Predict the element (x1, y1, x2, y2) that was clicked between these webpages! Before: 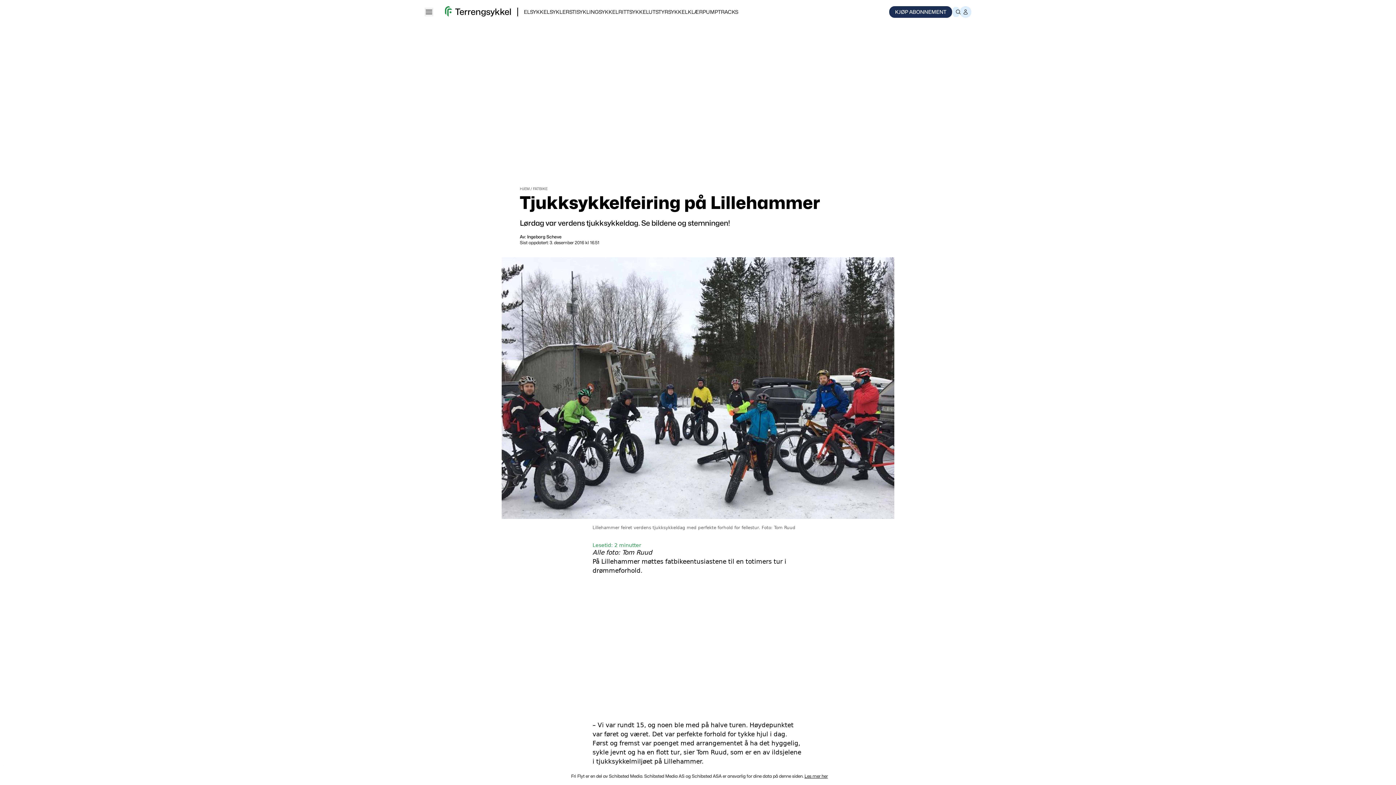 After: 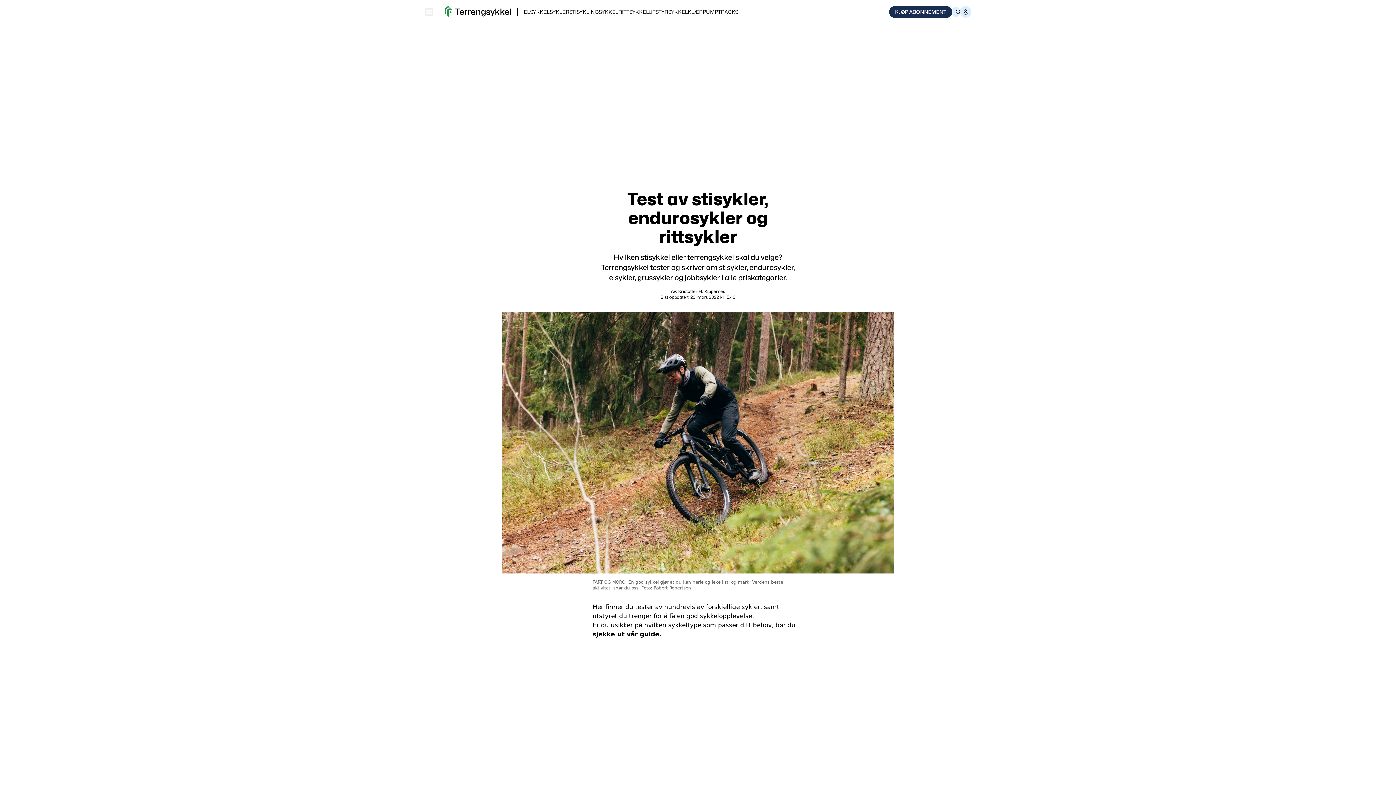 Action: label: SYKLER bbox: (549, 8, 569, 14)